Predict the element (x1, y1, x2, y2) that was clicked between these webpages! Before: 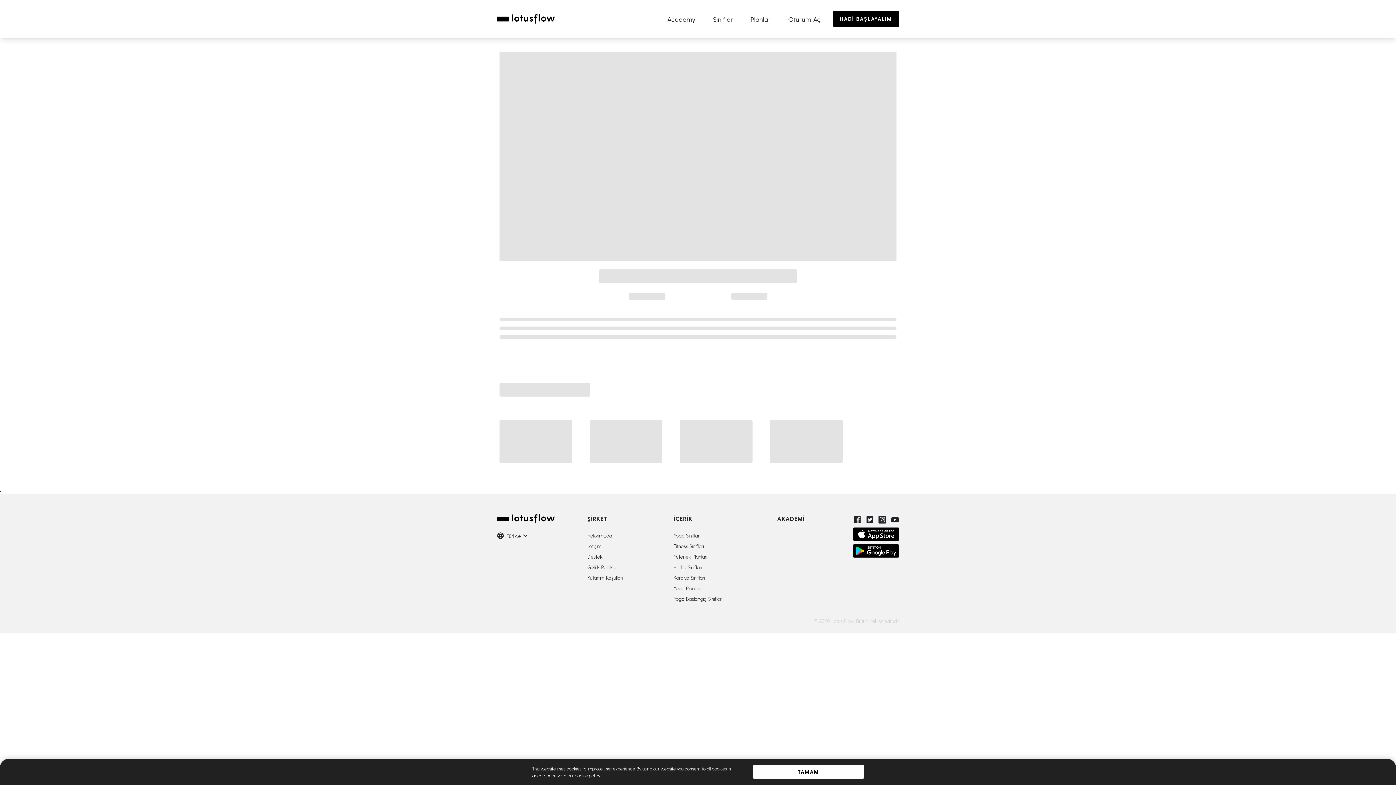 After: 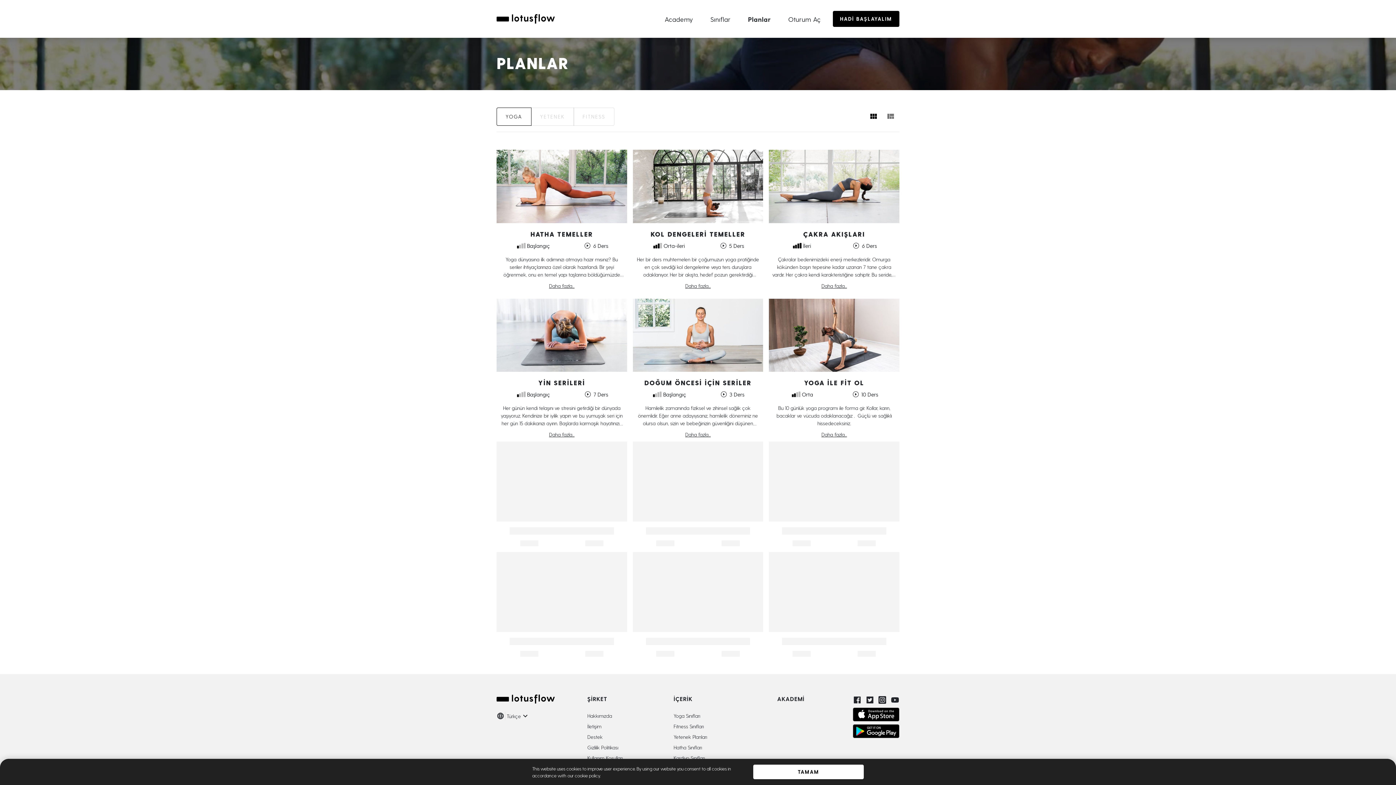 Action: label: Yoga Planları bbox: (673, 585, 700, 591)